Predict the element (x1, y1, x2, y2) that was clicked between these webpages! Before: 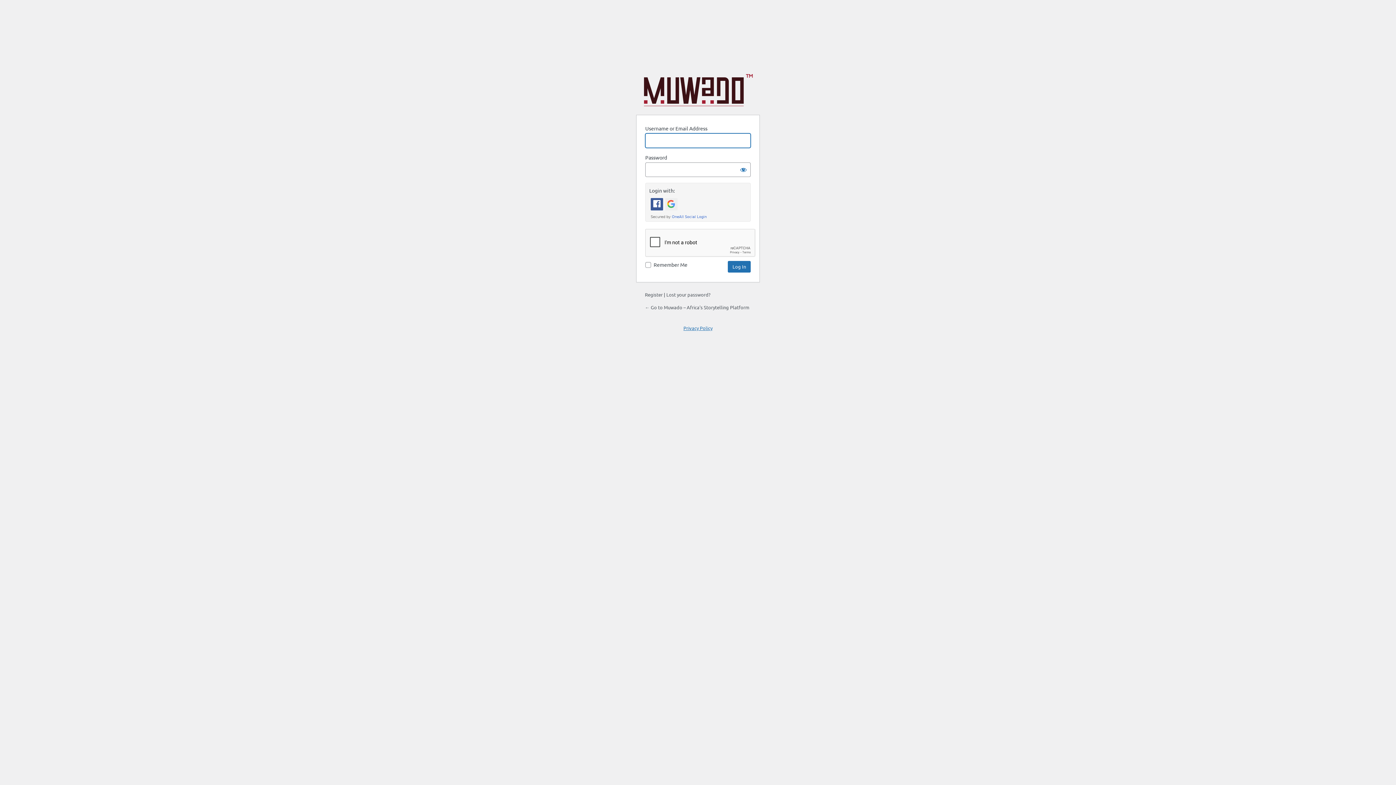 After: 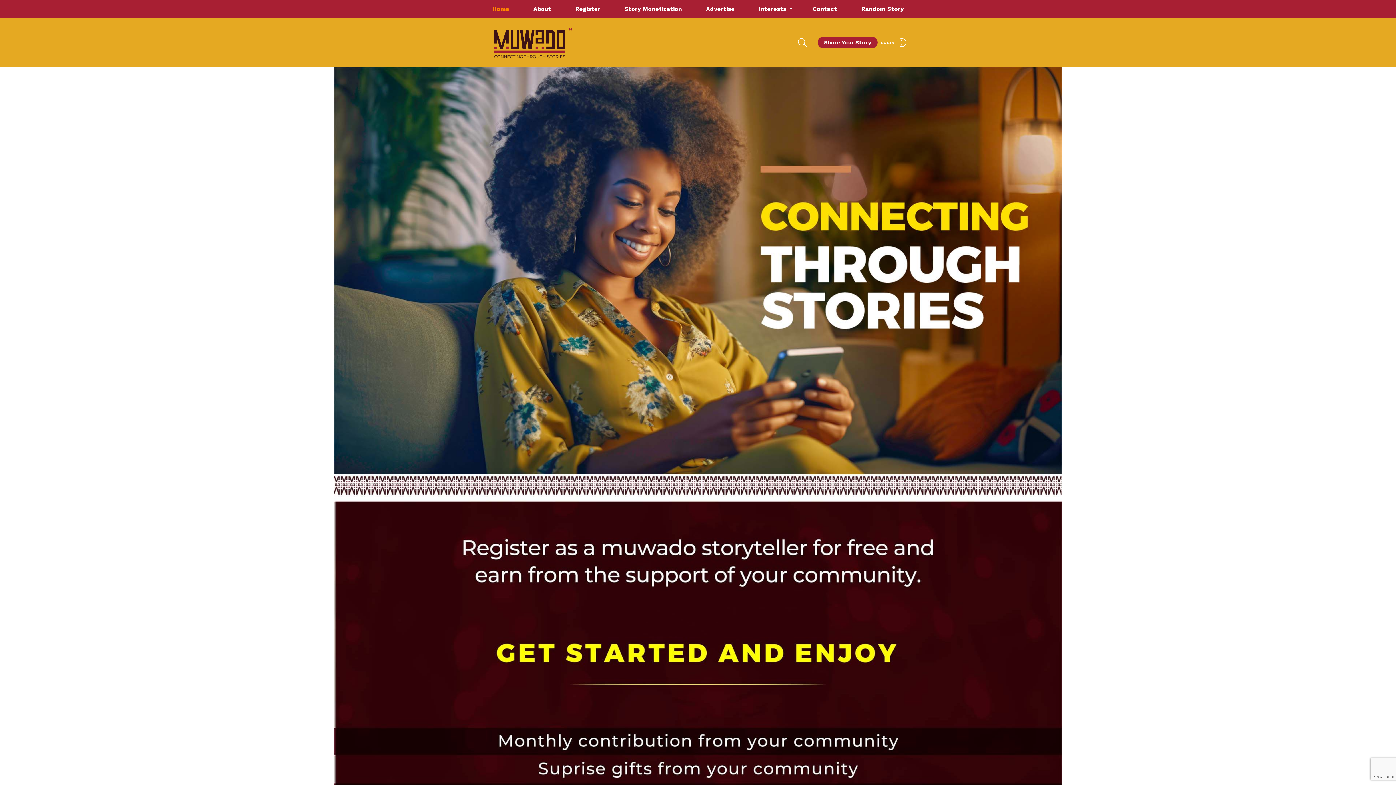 Action: bbox: (636, 69, 760, 106) label: Powered by WordPress